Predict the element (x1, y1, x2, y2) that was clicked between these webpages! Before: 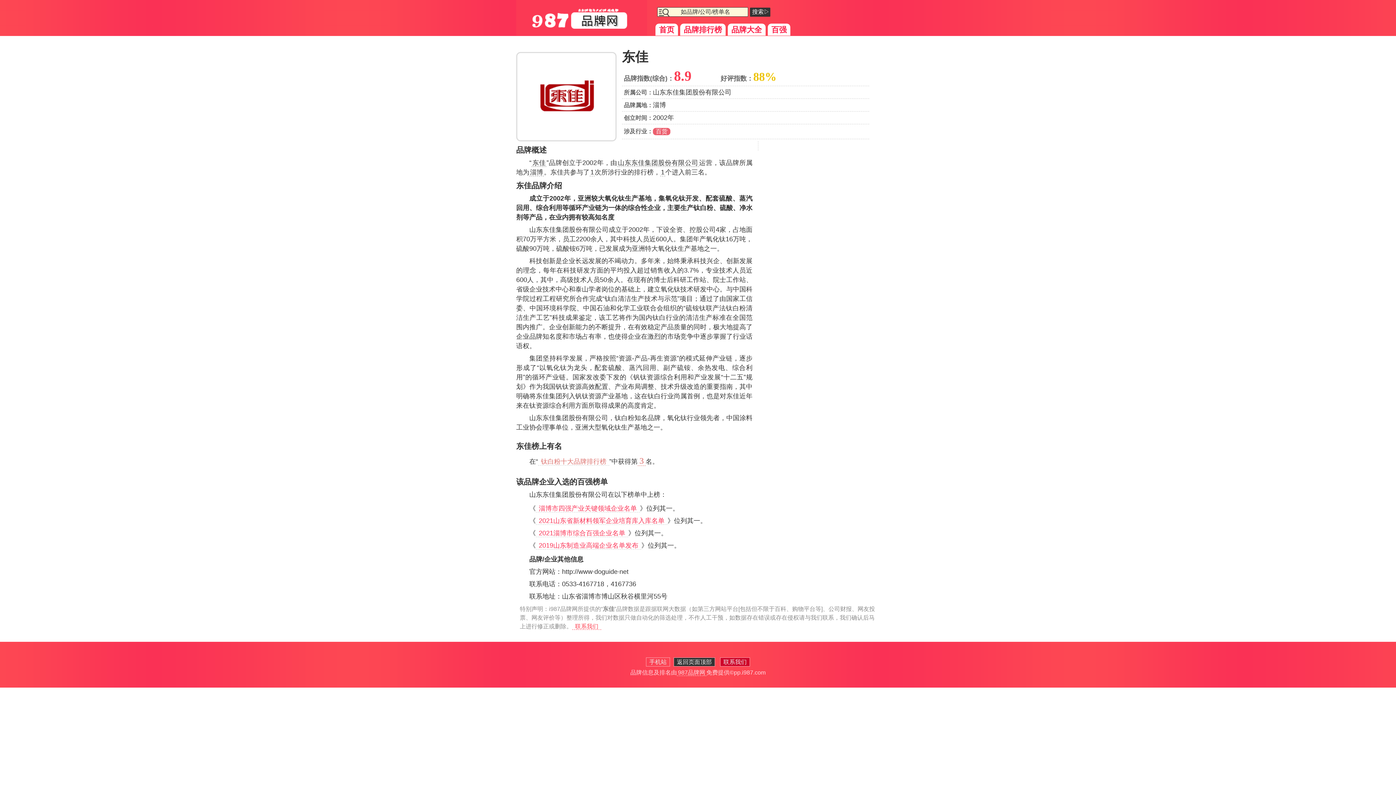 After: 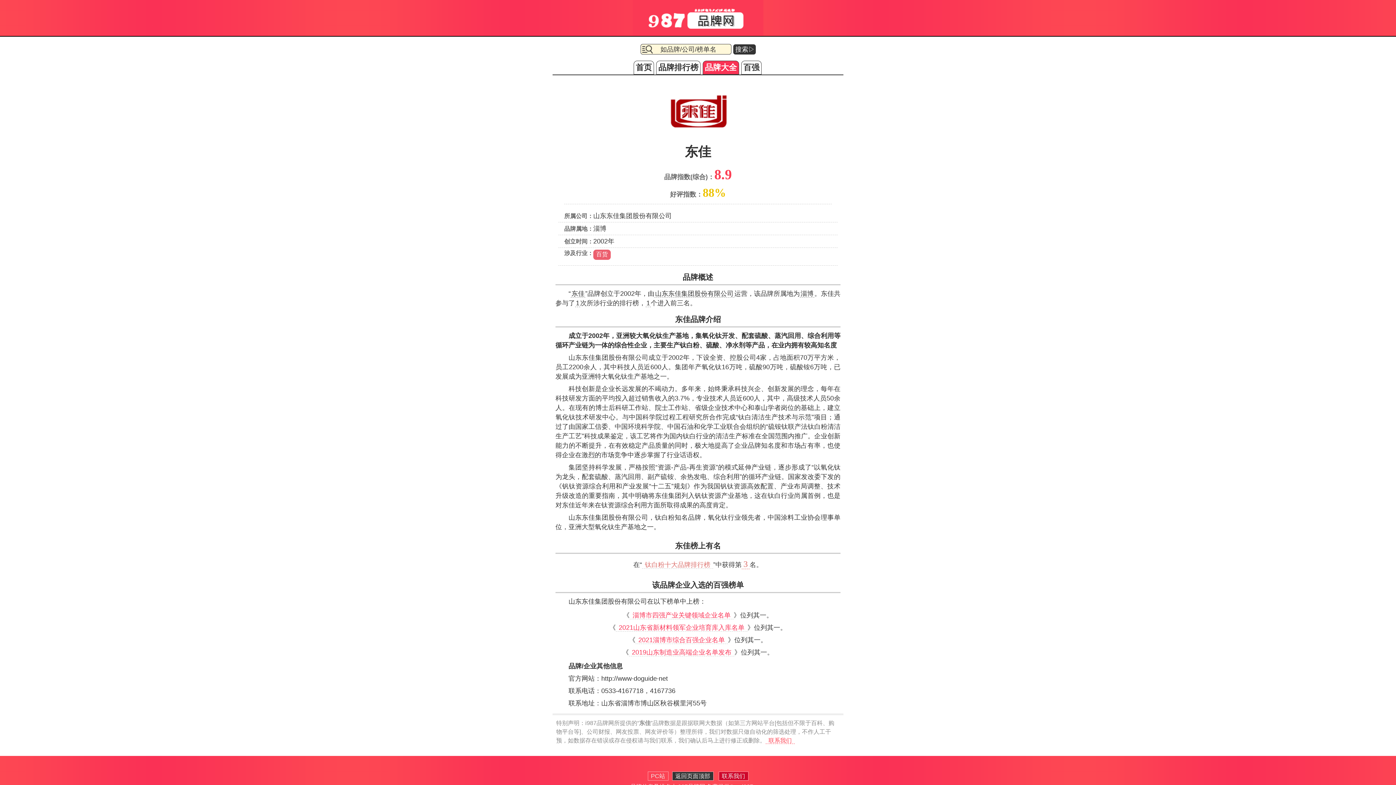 Action: bbox: (646, 657, 670, 666) label: 手机站